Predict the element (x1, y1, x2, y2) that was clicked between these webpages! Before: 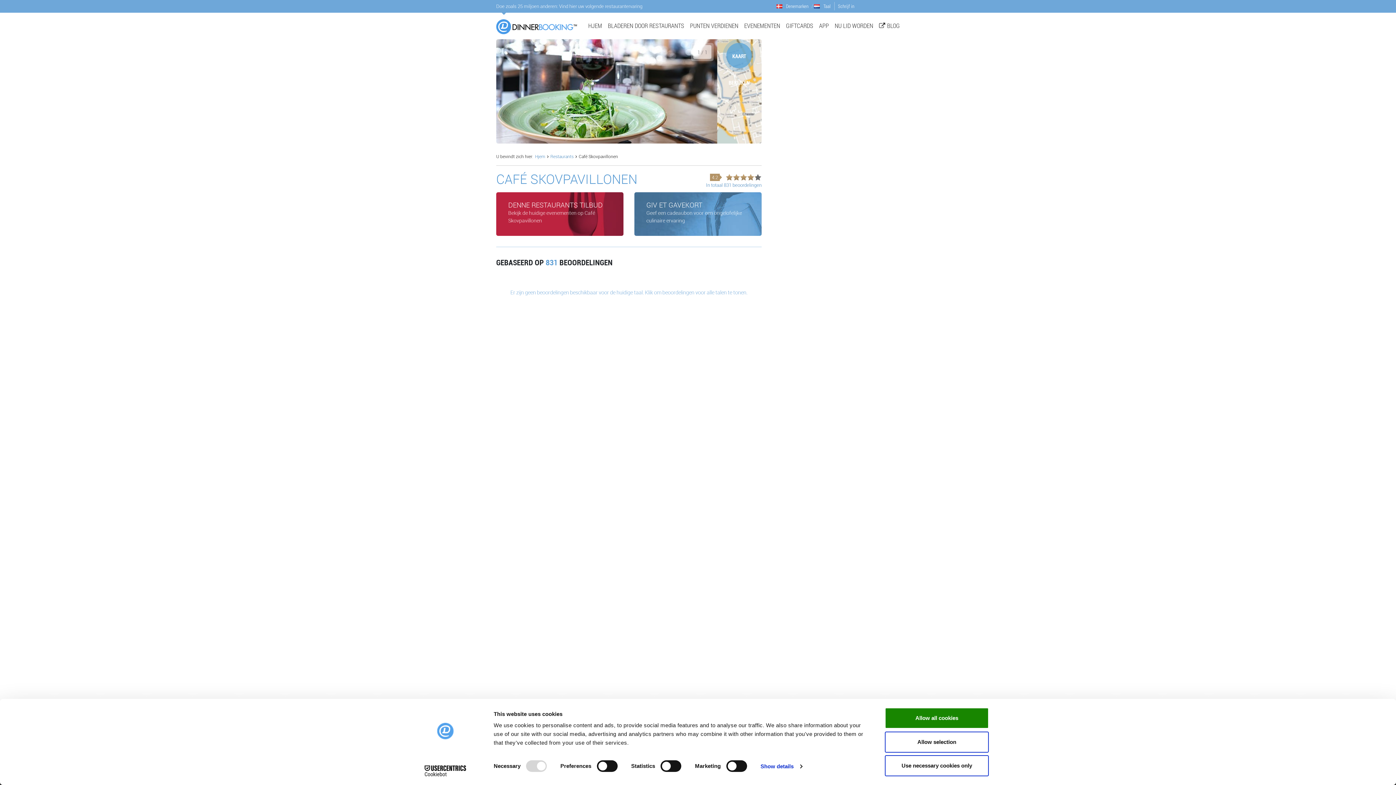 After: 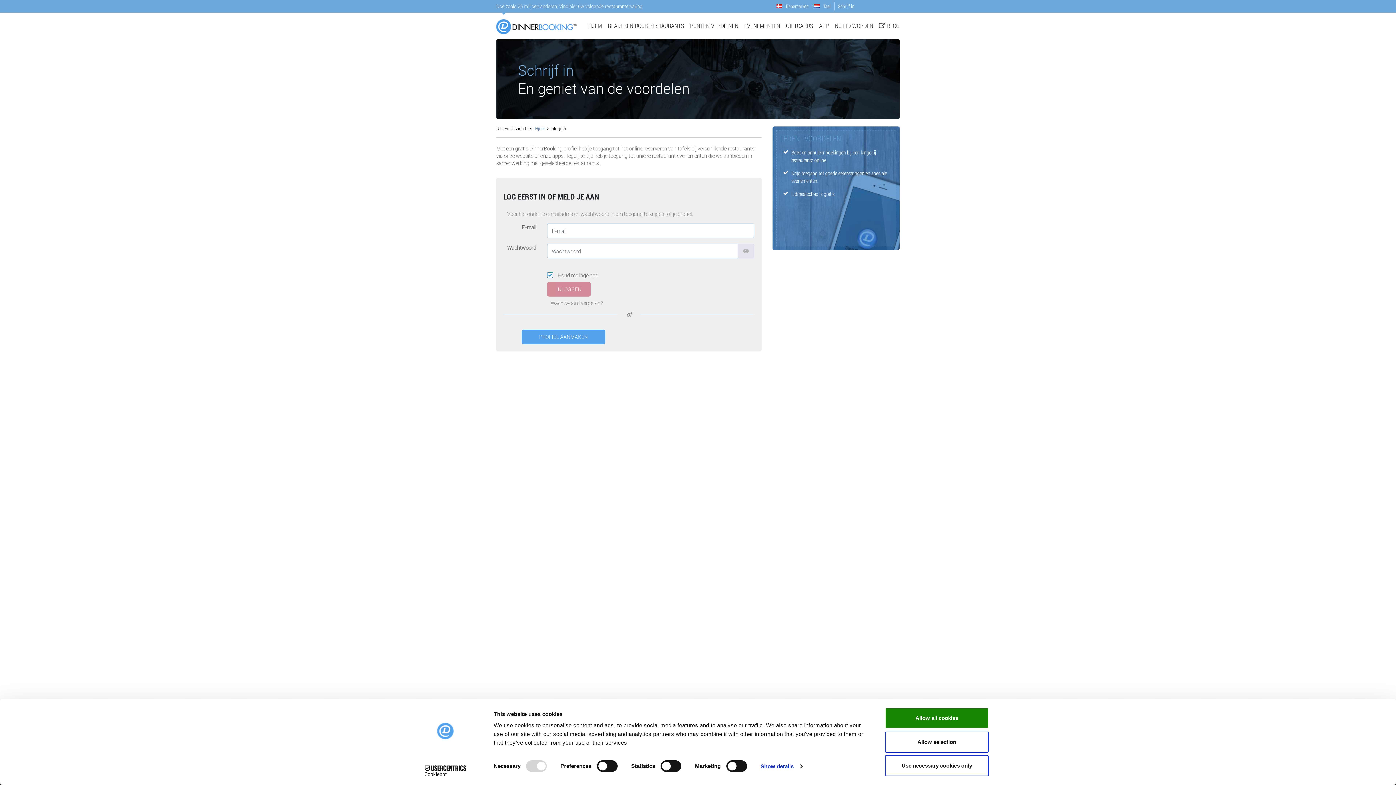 Action: bbox: (837, 1, 868, 10) label: Schrijf in